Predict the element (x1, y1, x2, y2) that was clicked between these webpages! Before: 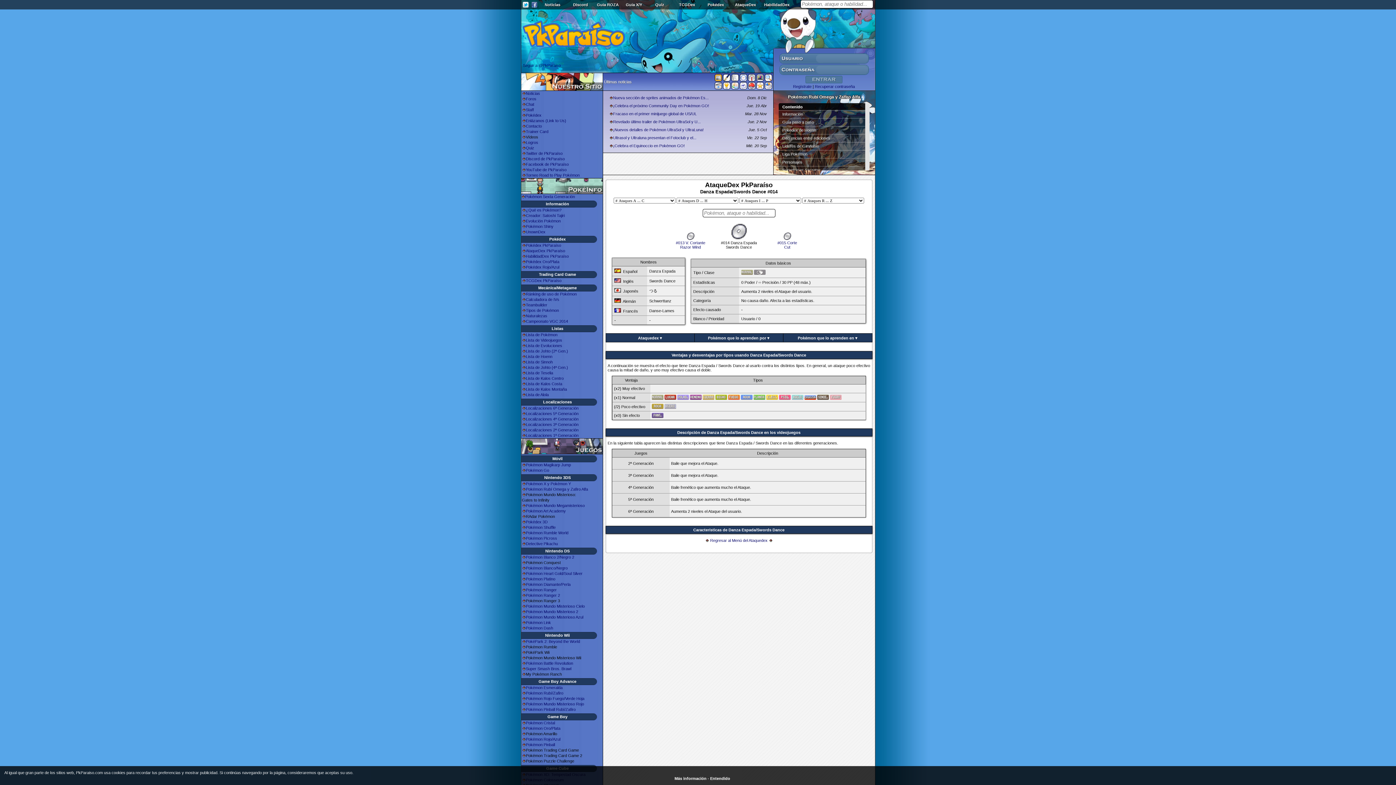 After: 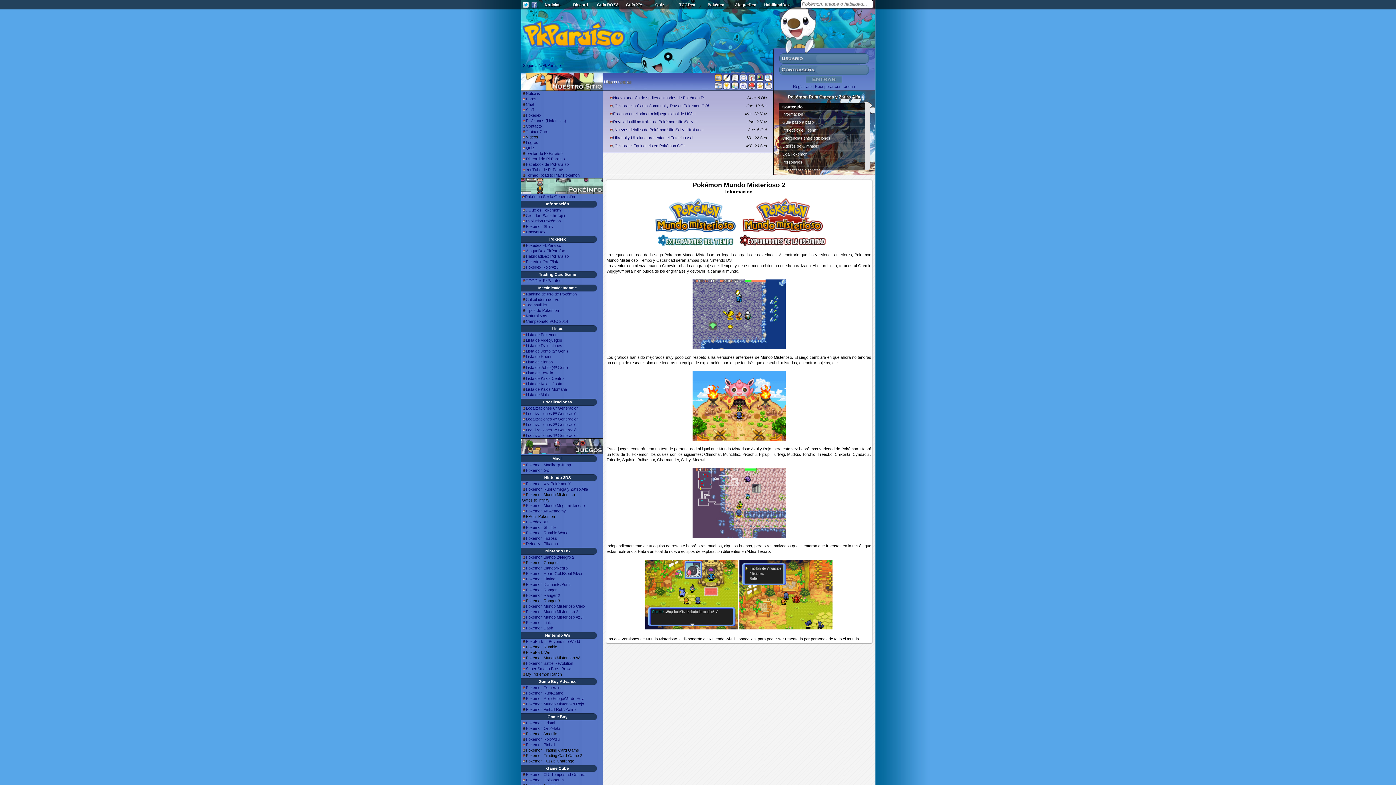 Action: bbox: (526, 609, 578, 614) label: Pokémon Mundo Misterioso 2